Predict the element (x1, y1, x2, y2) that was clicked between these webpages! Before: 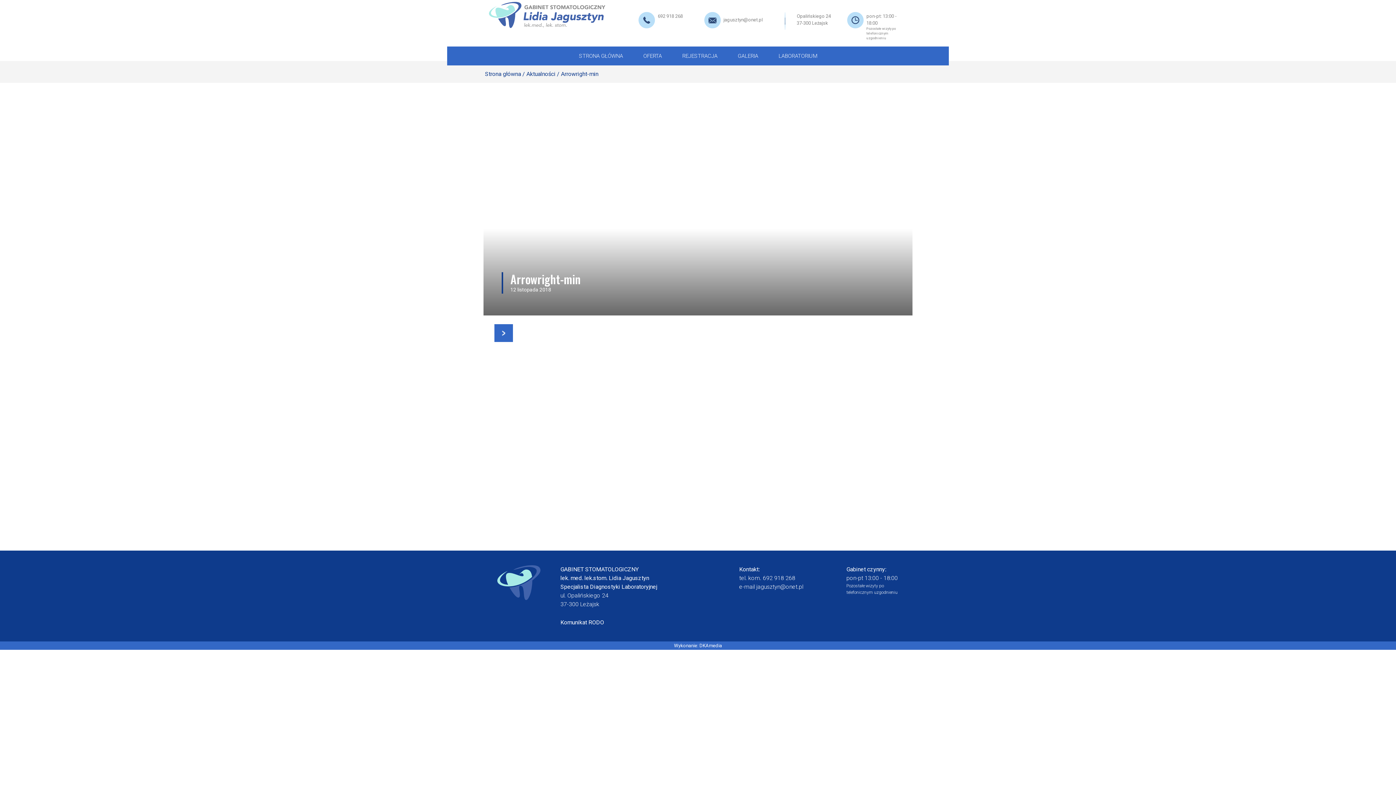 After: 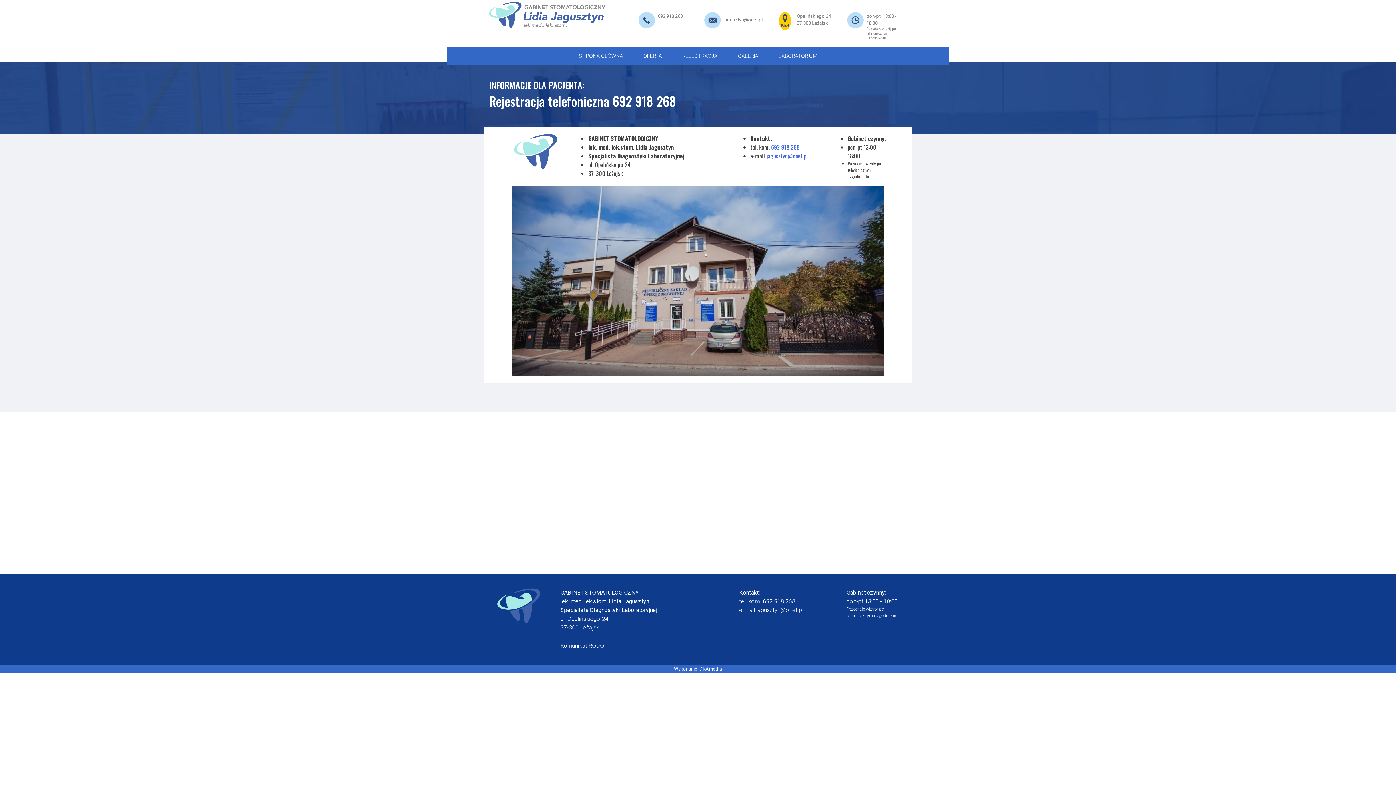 Action: label: Rejestracja bbox: (672, 52, 727, 59)